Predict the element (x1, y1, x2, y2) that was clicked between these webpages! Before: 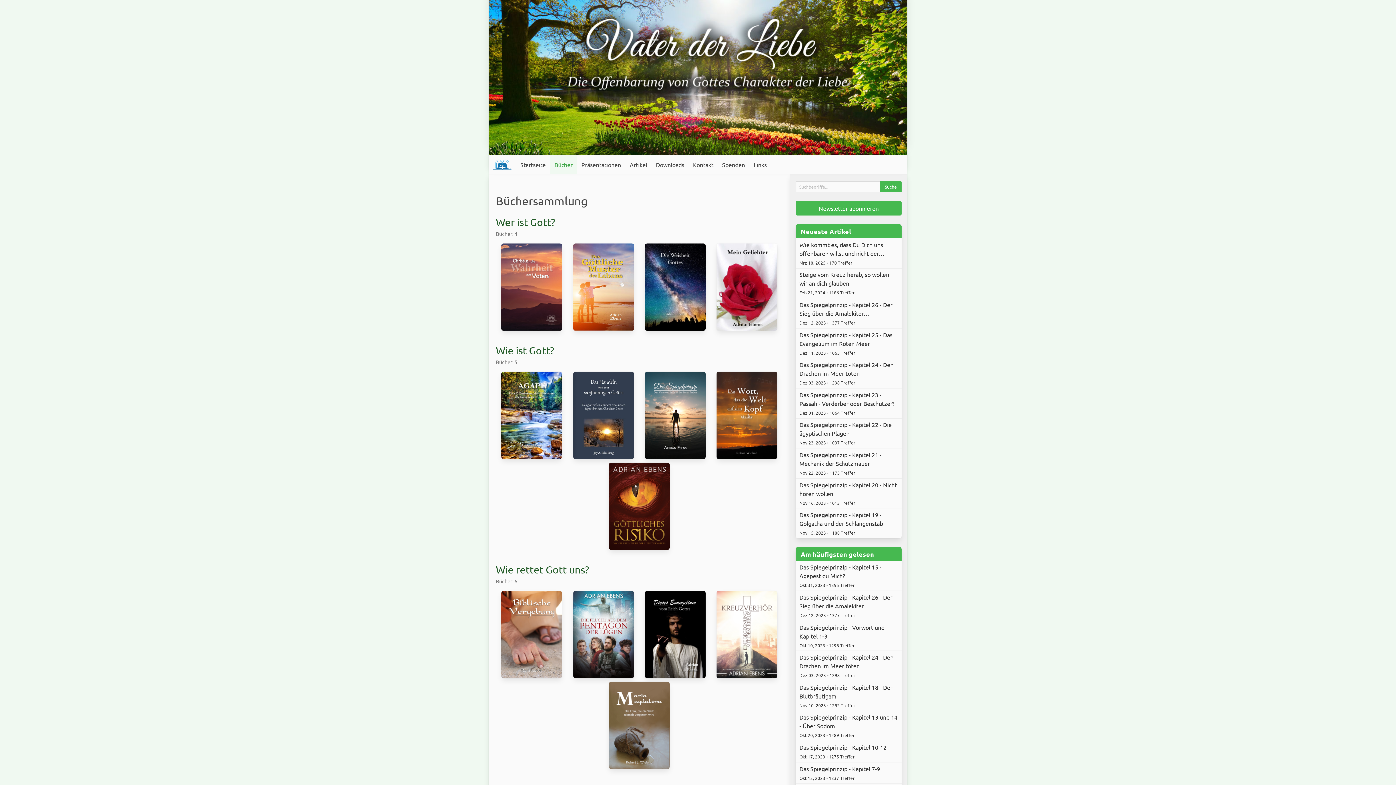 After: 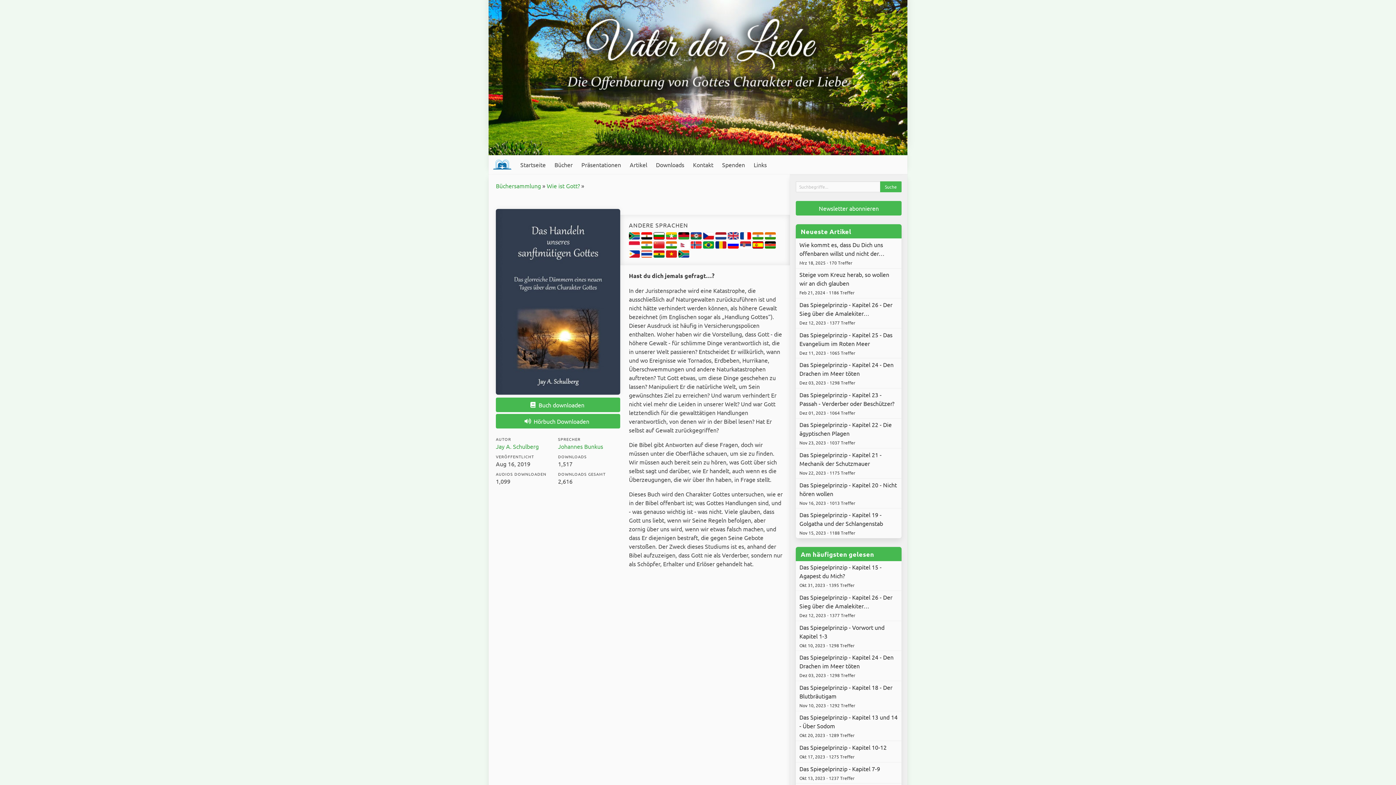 Action: bbox: (573, 372, 634, 459)